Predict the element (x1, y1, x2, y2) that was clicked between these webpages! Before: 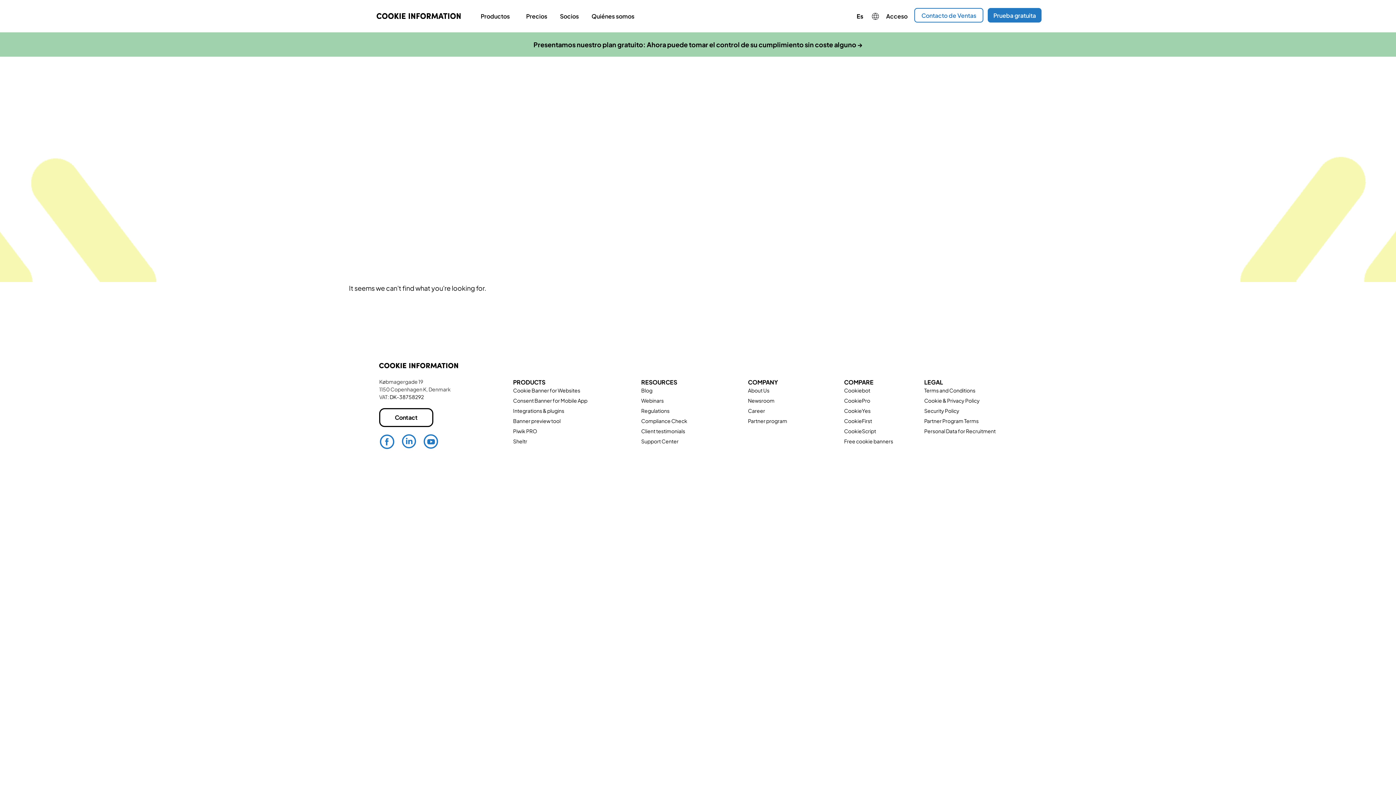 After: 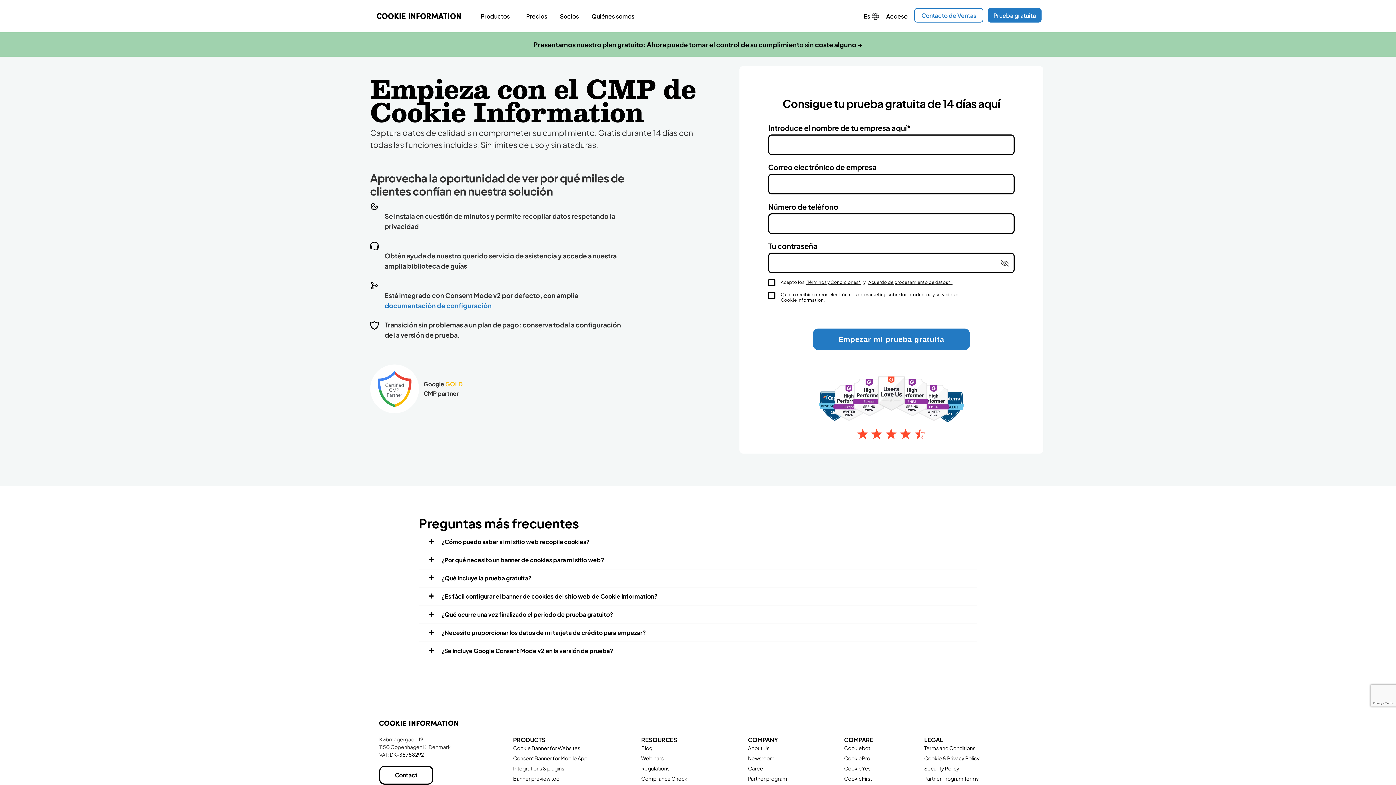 Action: label: Prueba gratuita bbox: (987, 8, 1041, 22)